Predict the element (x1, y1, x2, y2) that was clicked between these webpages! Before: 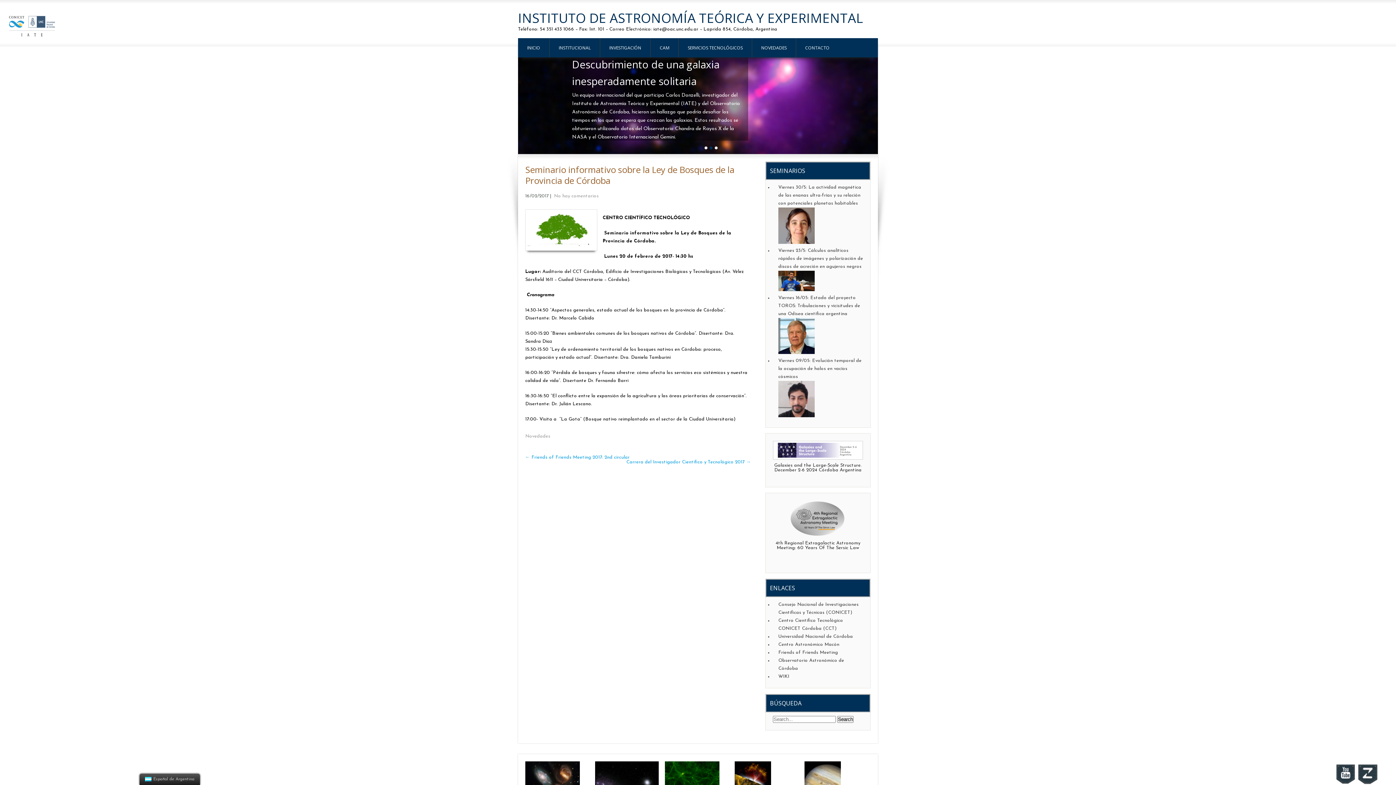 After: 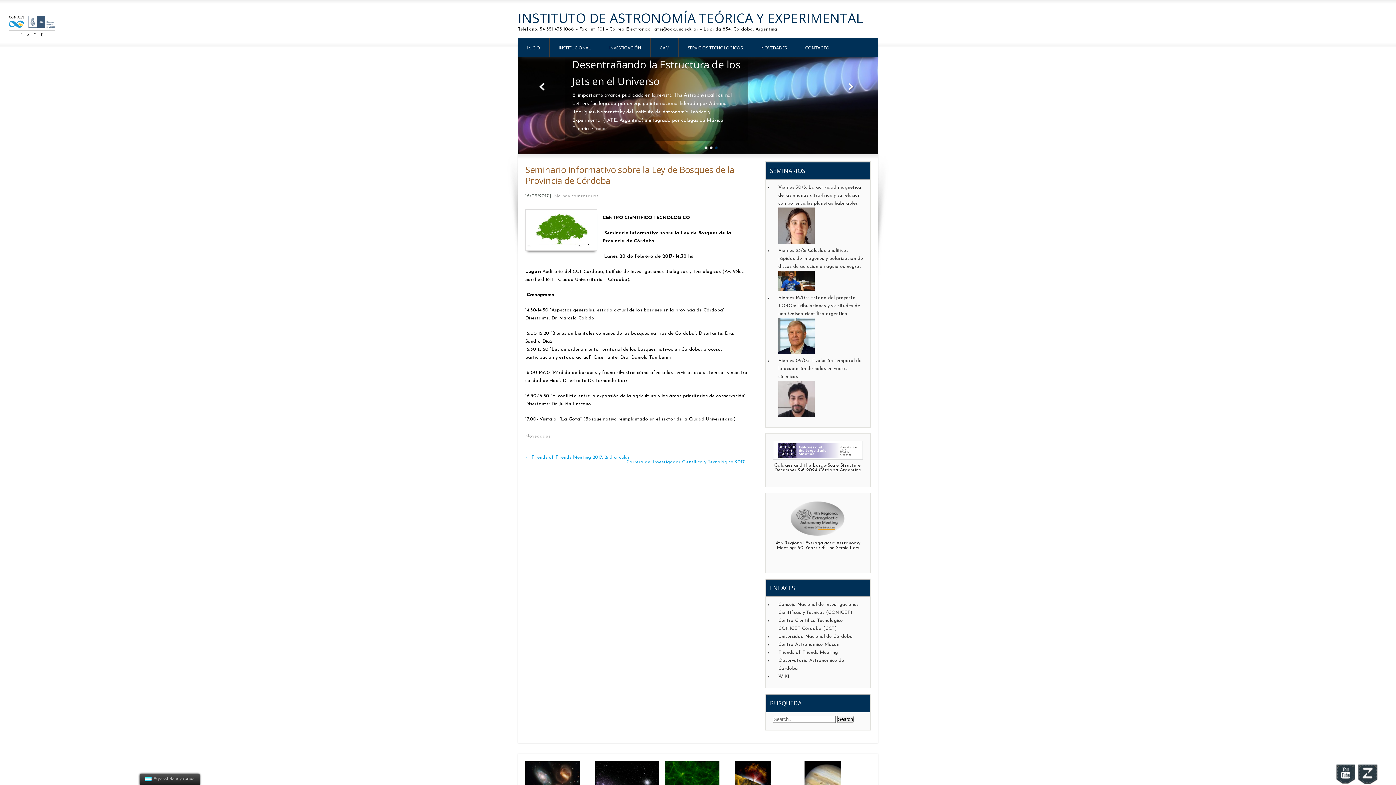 Action: bbox: (709, 146, 712, 149) label: 2